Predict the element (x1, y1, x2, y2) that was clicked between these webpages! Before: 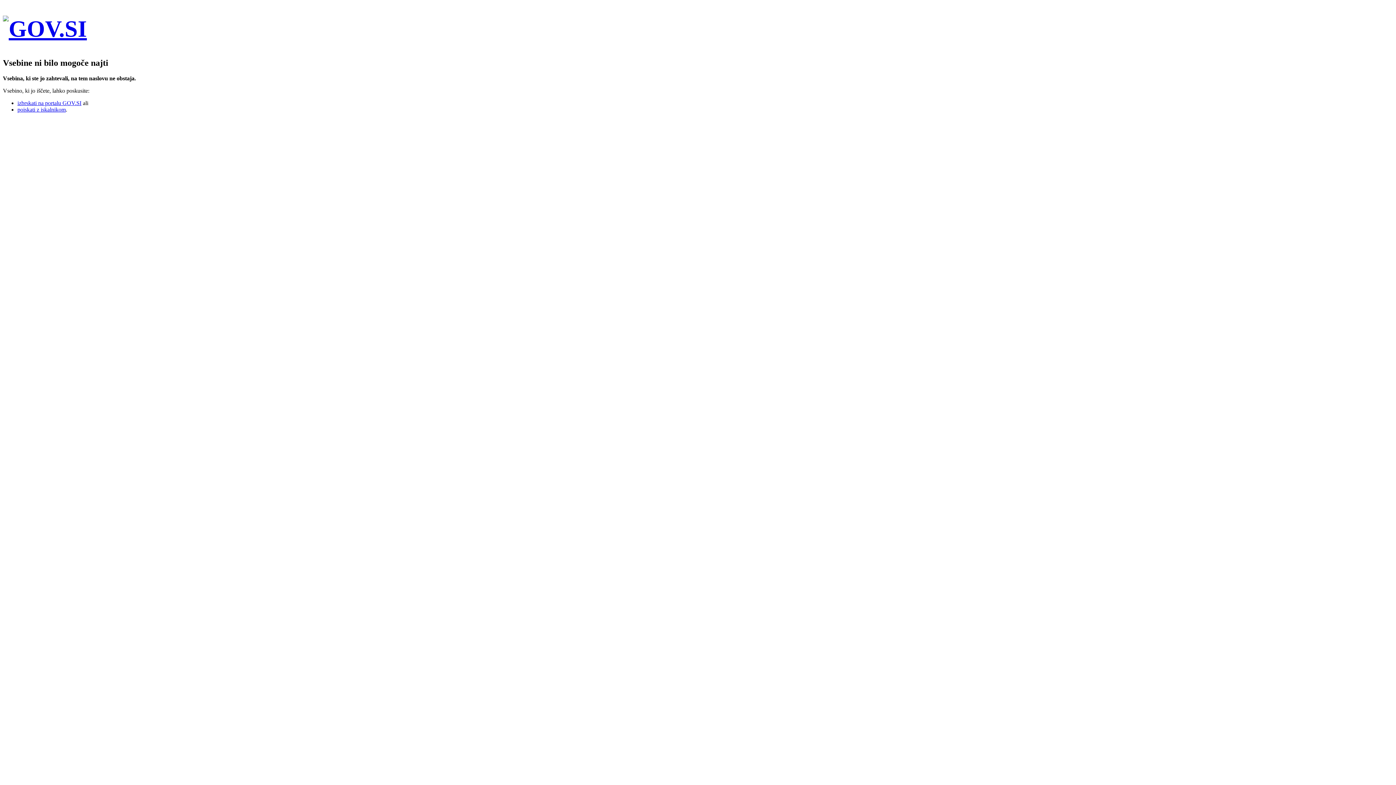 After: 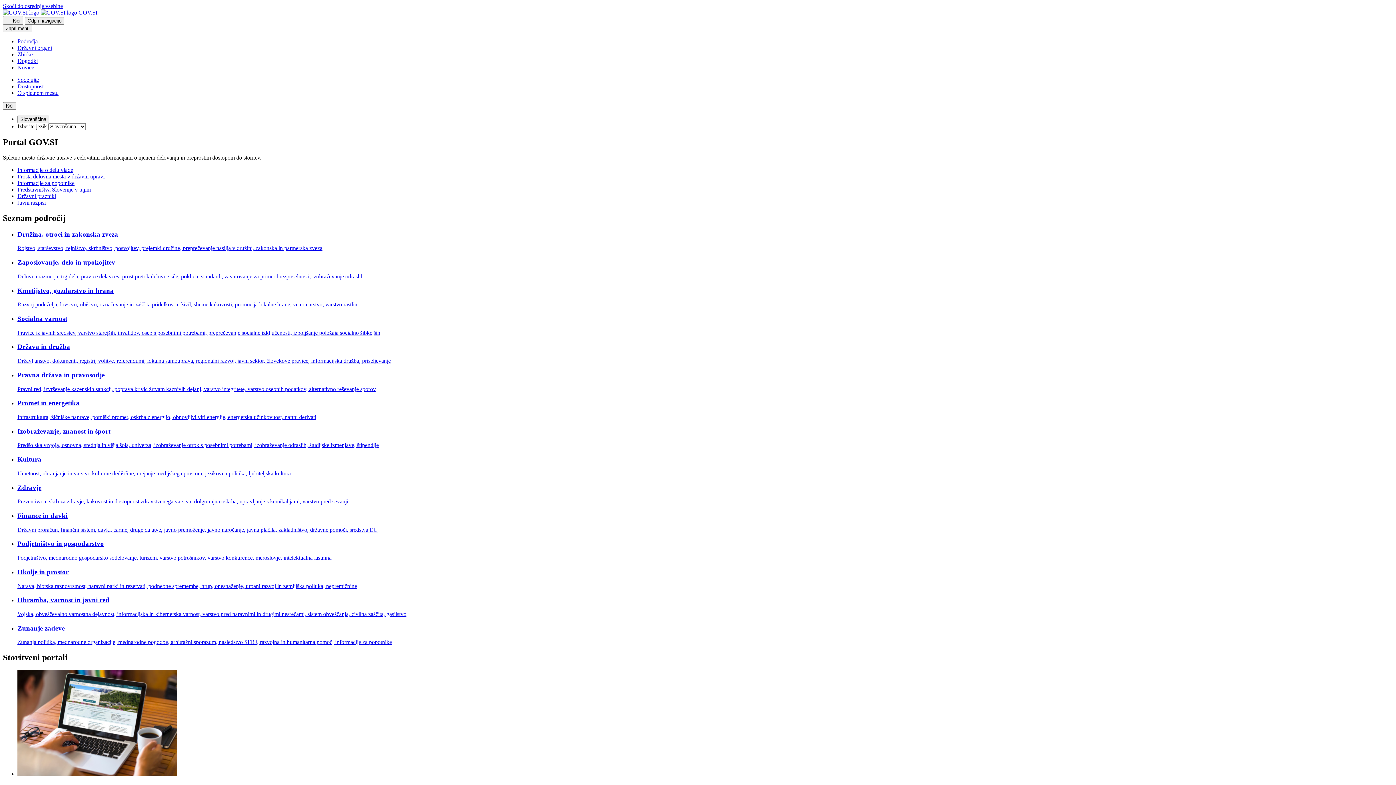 Action: bbox: (17, 99, 81, 106) label: izbrskati na portalu GOV.SI